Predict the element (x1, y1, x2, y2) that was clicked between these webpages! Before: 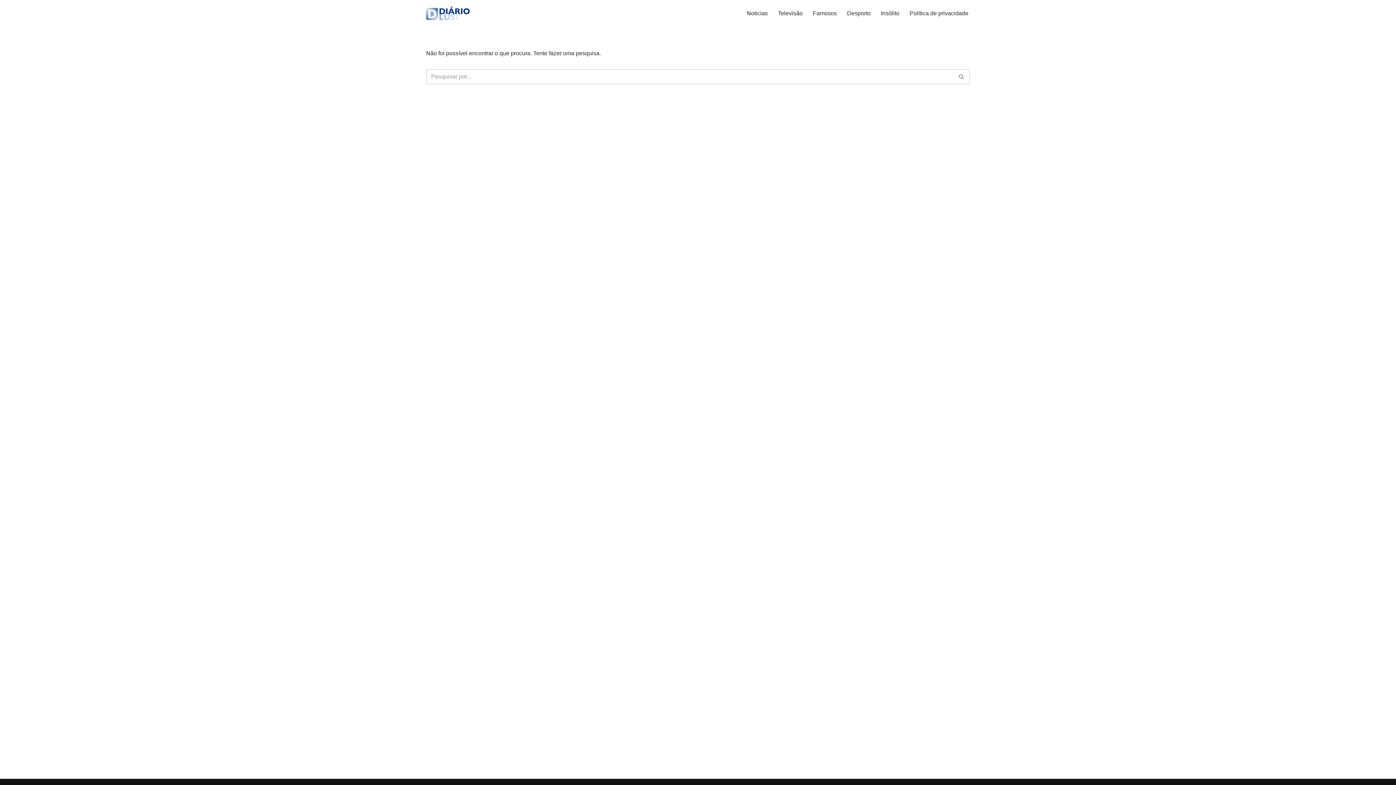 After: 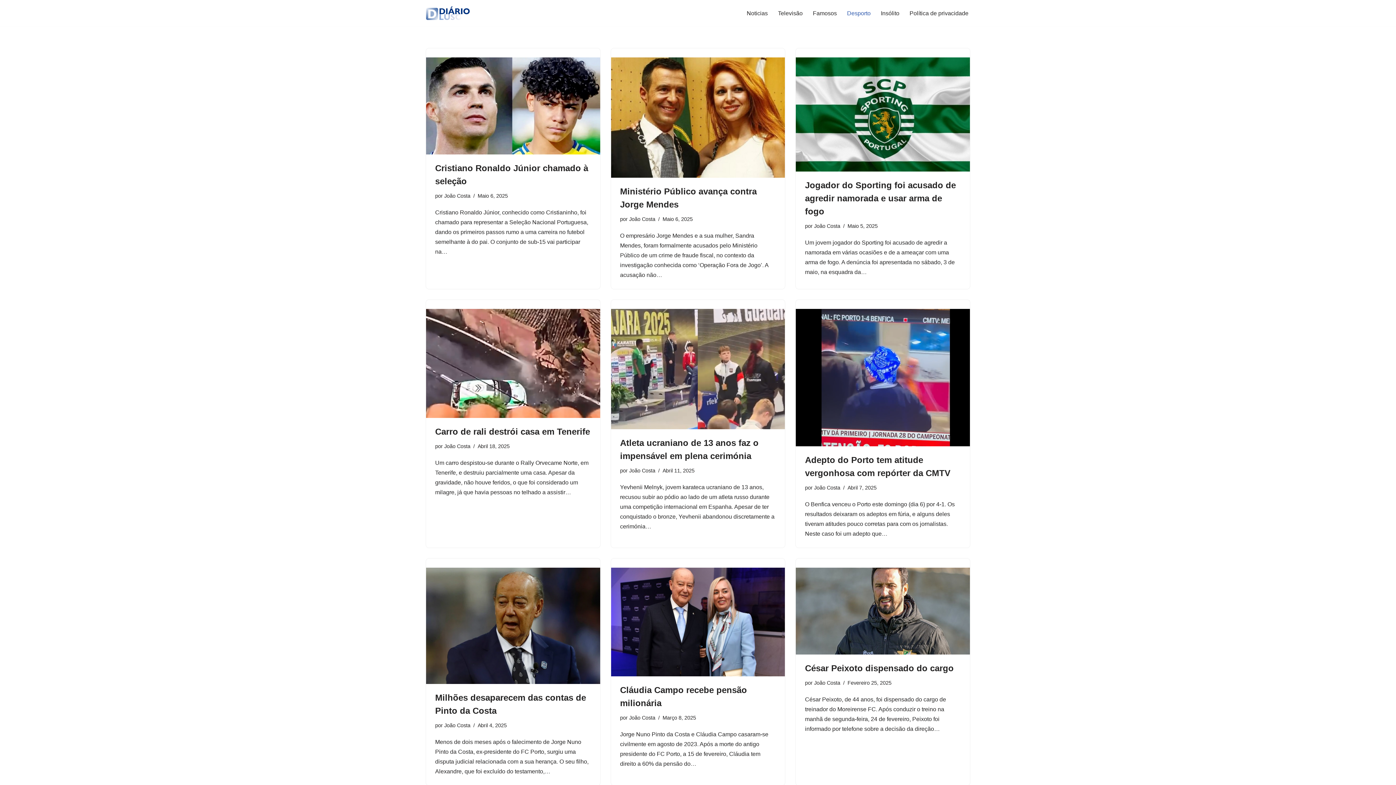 Action: label: Desporto bbox: (847, 8, 870, 17)